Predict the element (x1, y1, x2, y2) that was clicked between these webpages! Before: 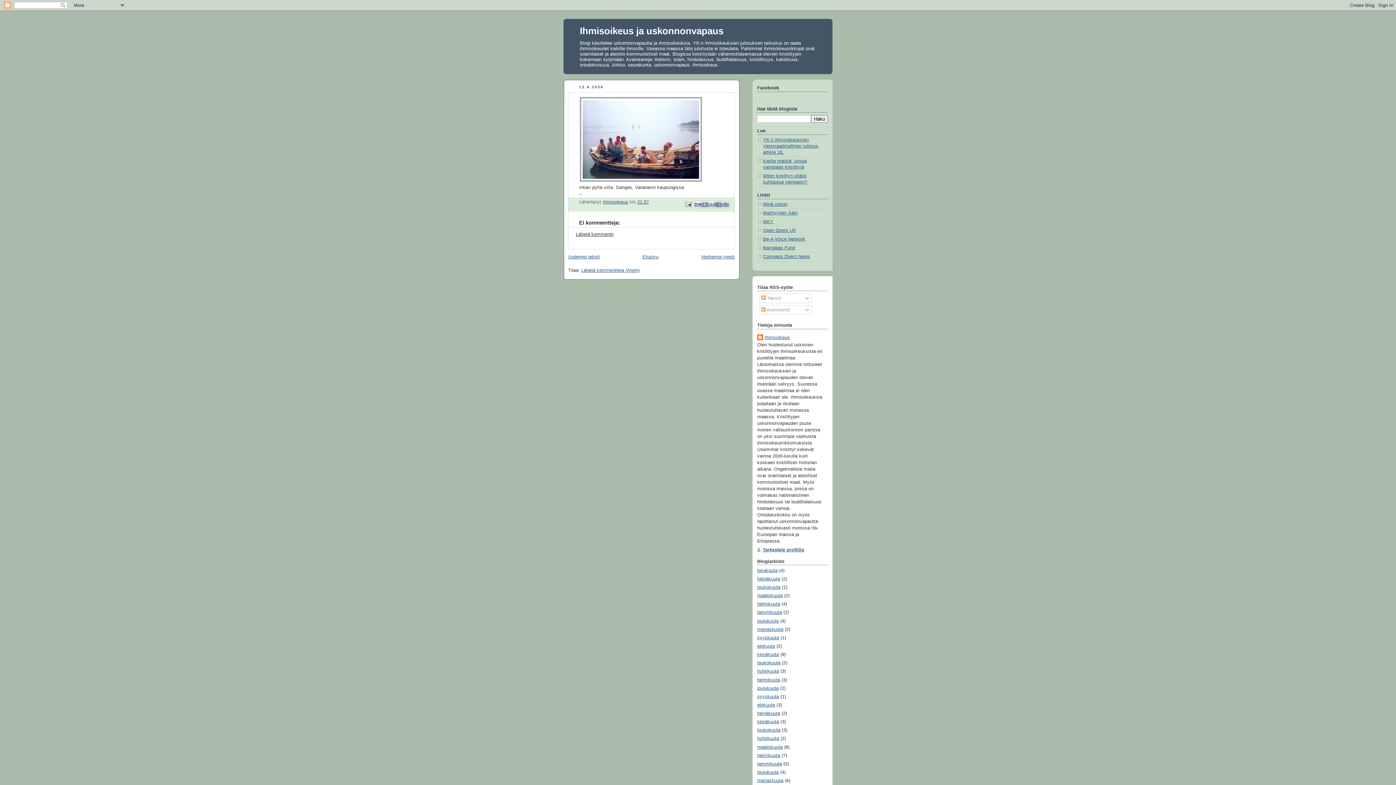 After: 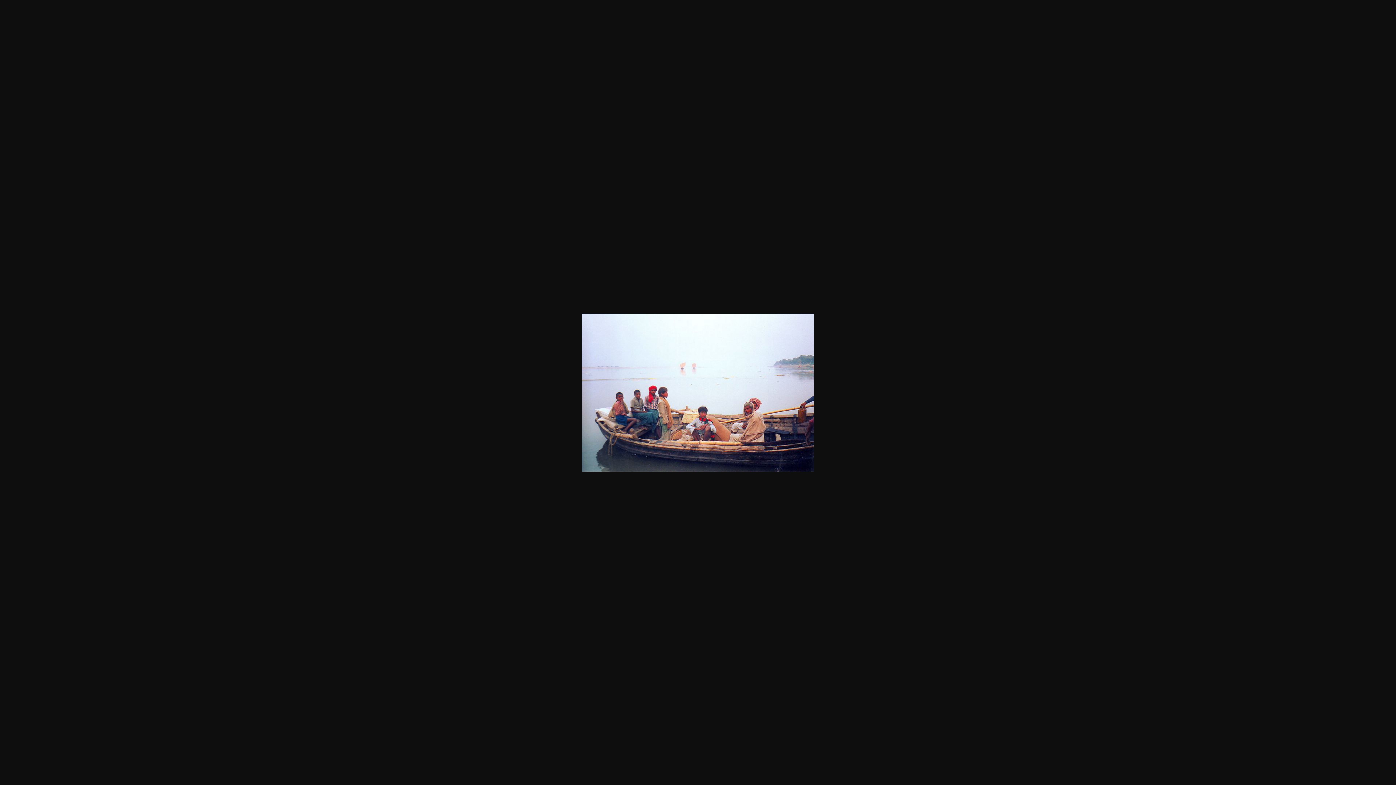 Action: bbox: (579, 178, 702, 183)